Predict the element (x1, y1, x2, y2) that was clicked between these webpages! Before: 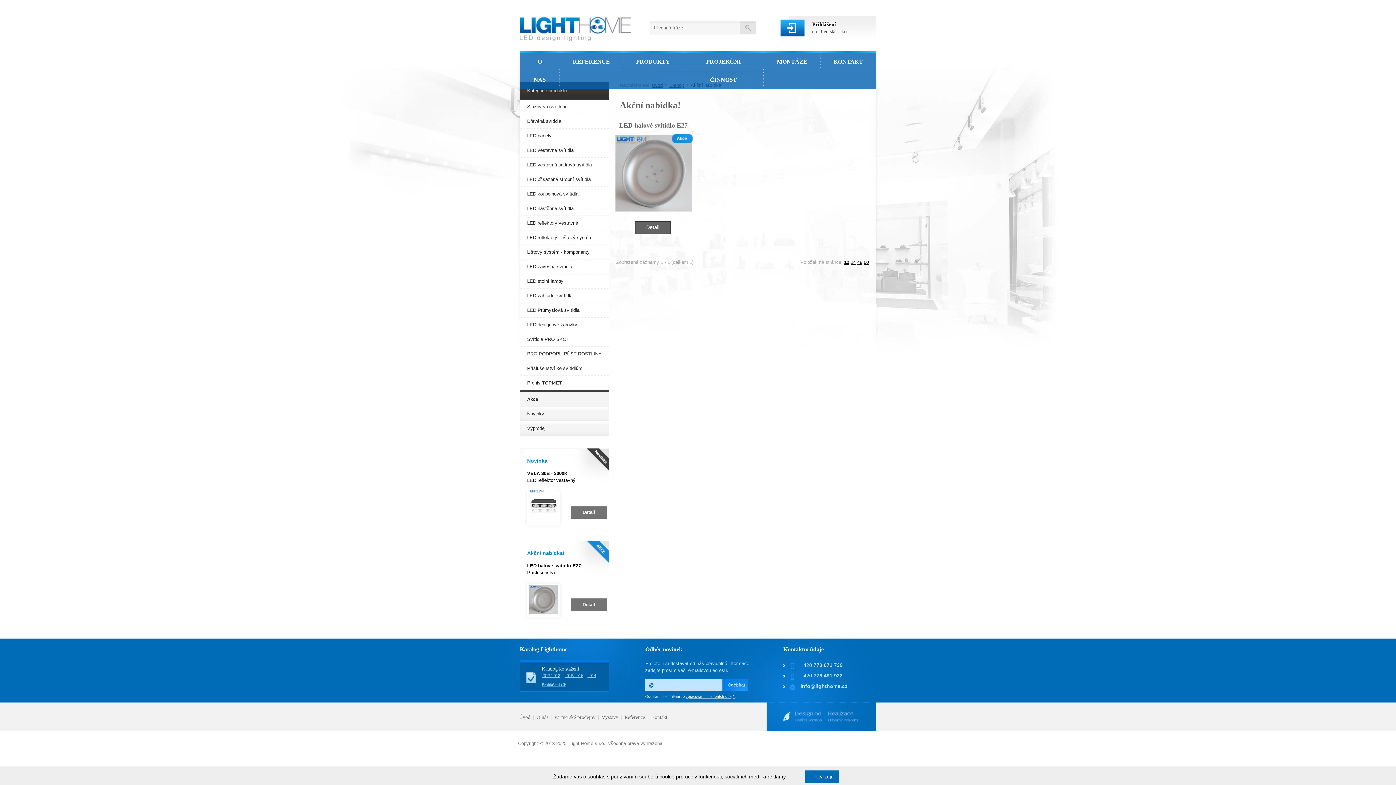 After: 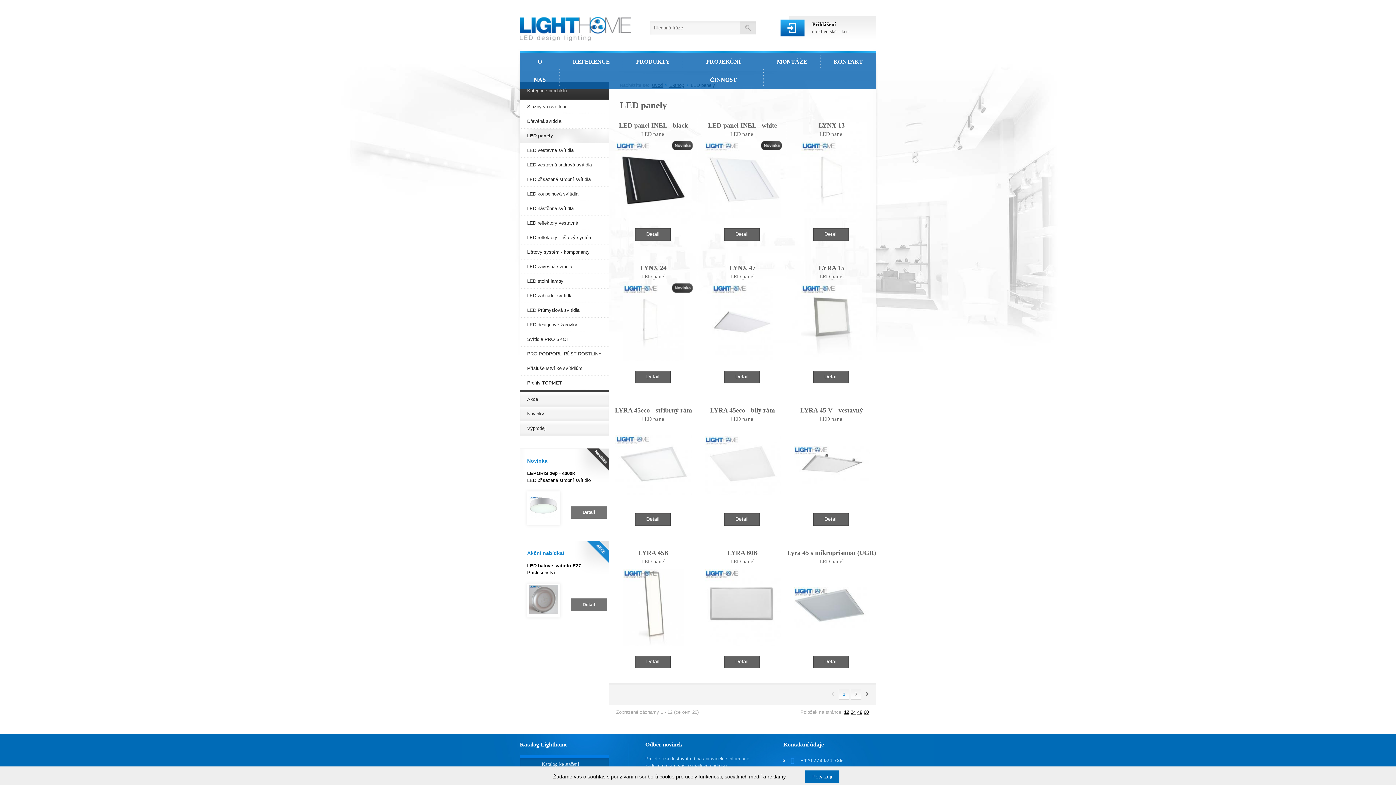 Action: bbox: (520, 128, 609, 143) label: LED panely